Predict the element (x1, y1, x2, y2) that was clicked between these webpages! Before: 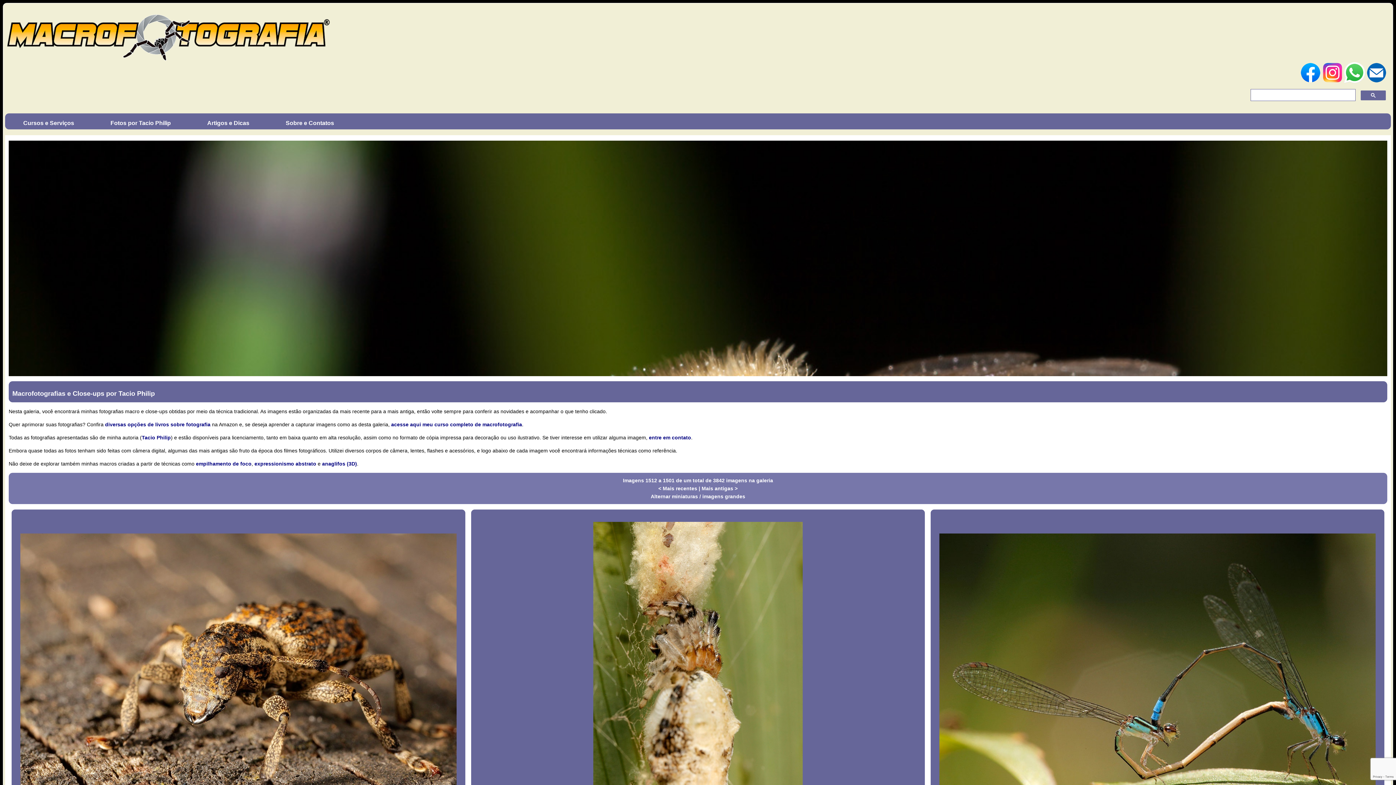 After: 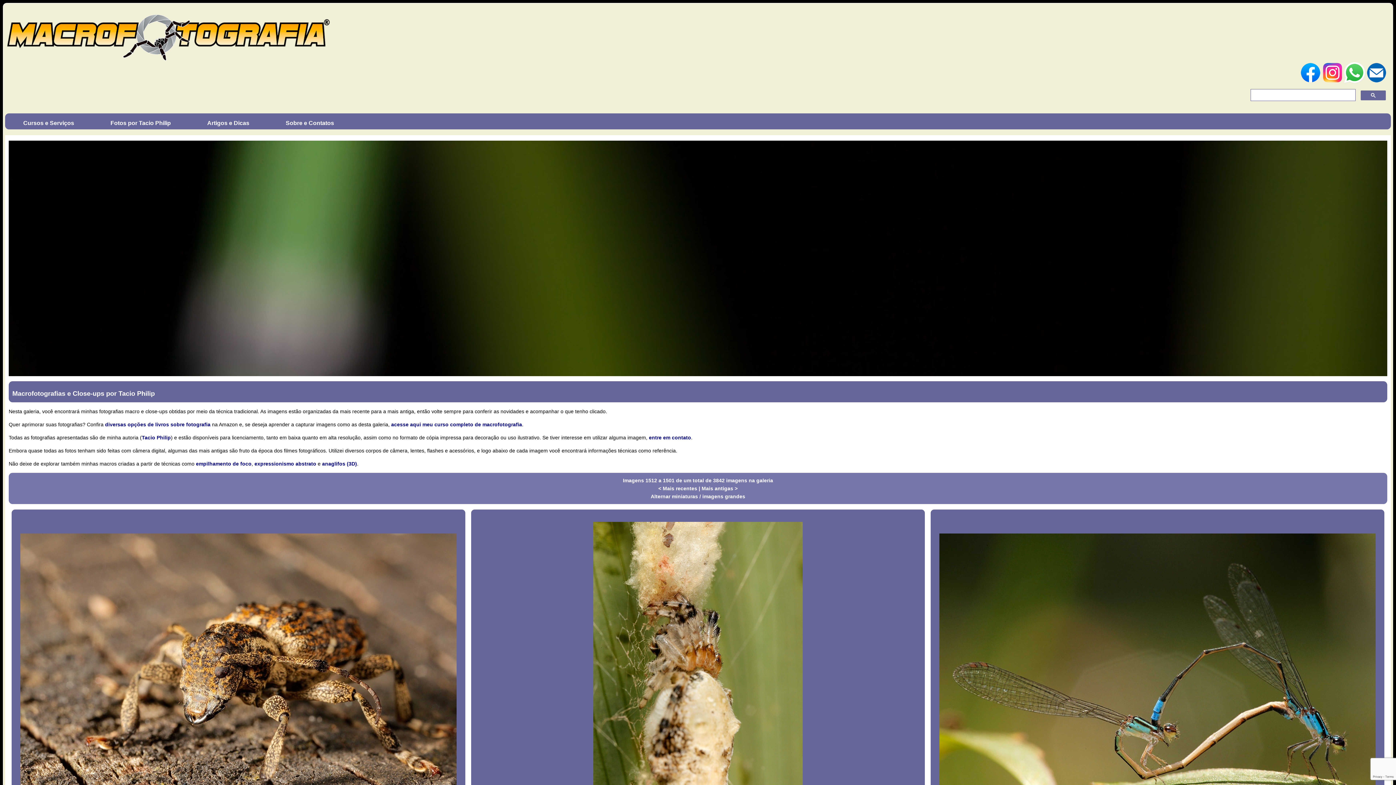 Action: bbox: (1322, 79, 1343, 83)